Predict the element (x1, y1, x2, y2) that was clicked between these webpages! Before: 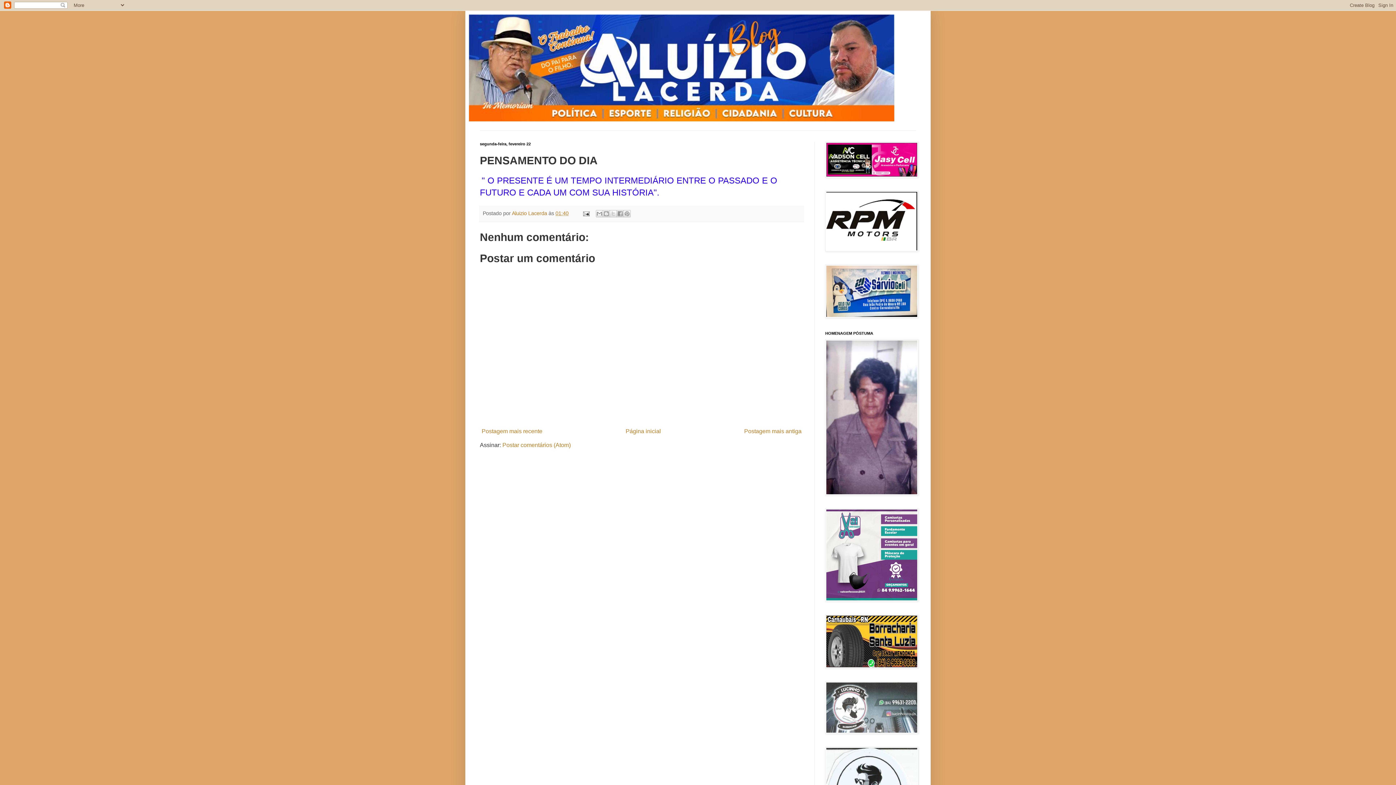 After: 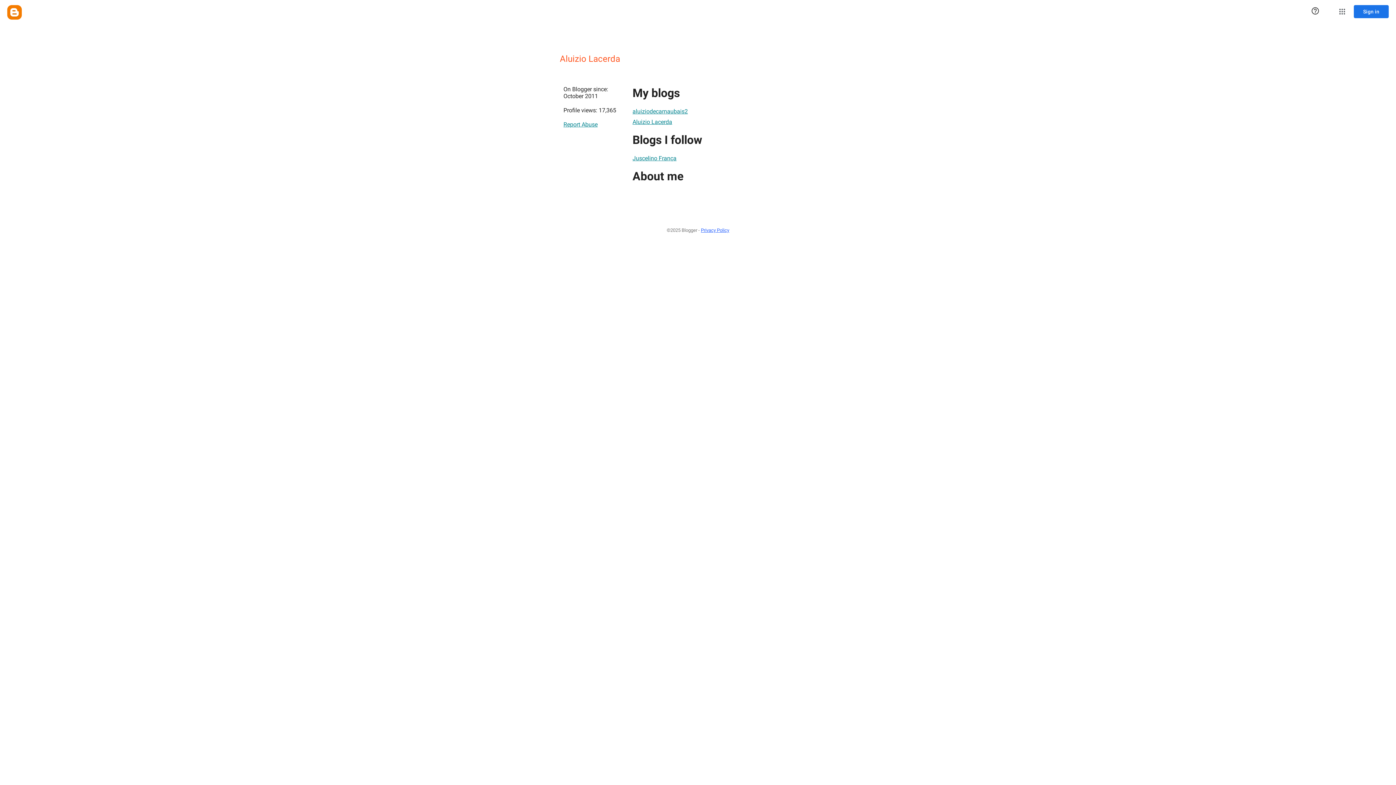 Action: bbox: (512, 210, 548, 216) label: Aluizio Lacerda 